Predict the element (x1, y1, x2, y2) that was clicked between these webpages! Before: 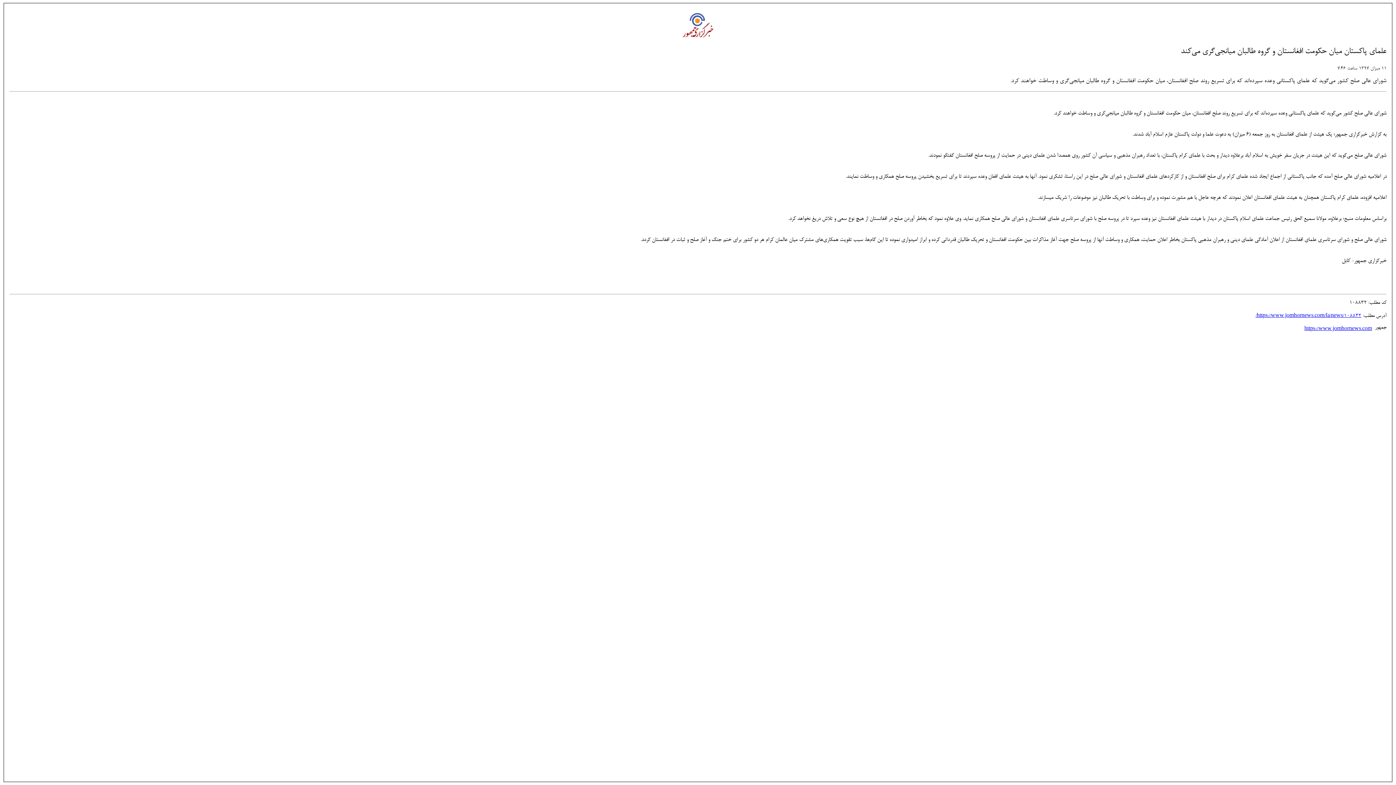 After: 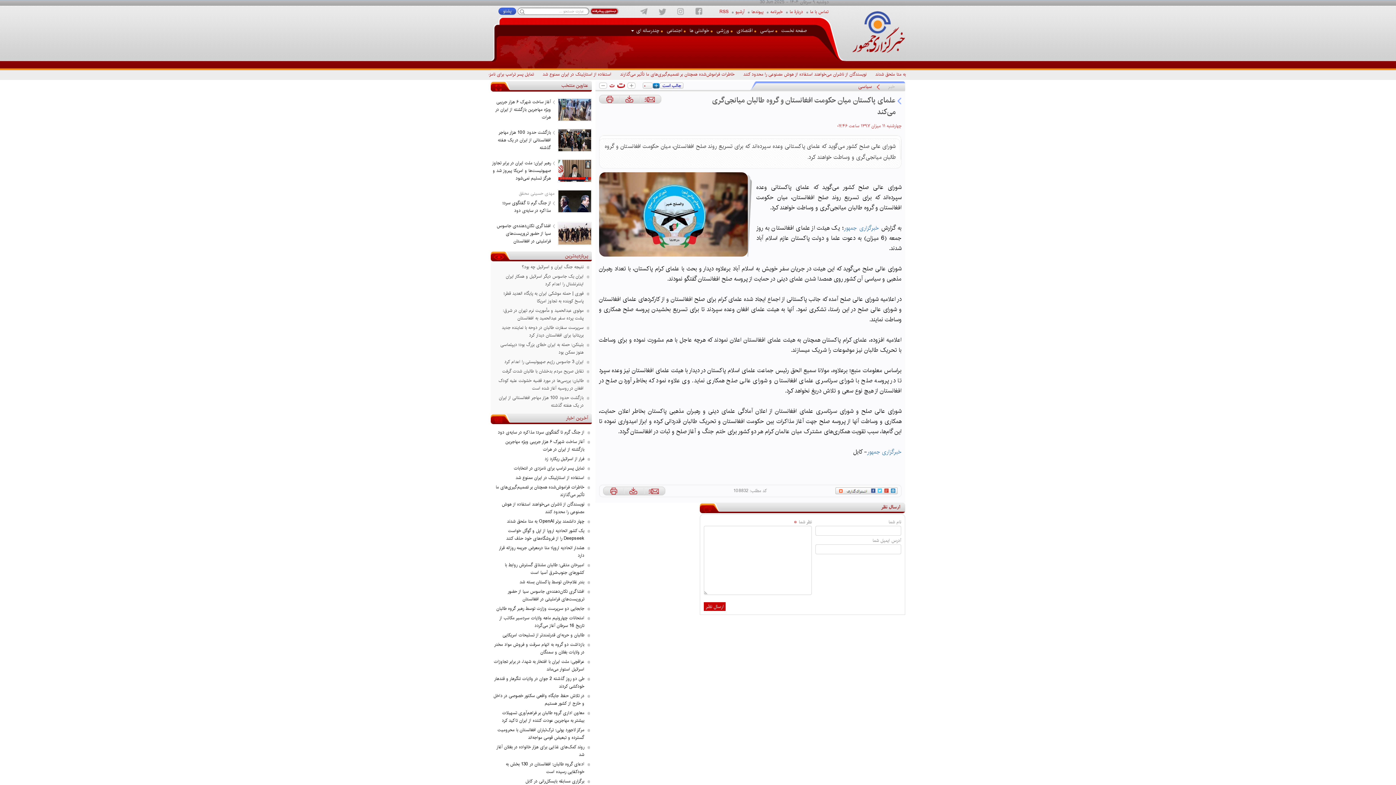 Action: label: https://www.jomhornews.com/fa/news/108832/ bbox: (1256, 313, 1361, 319)